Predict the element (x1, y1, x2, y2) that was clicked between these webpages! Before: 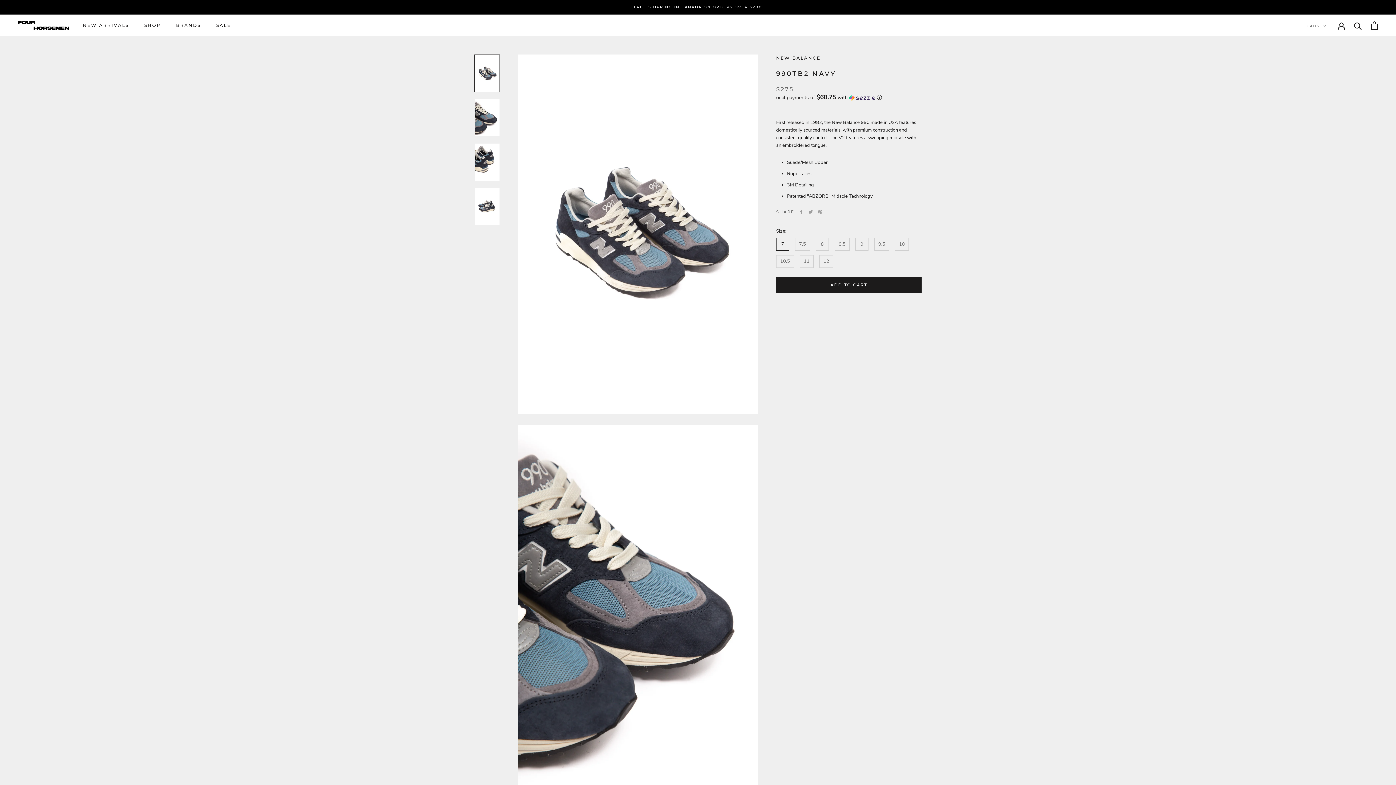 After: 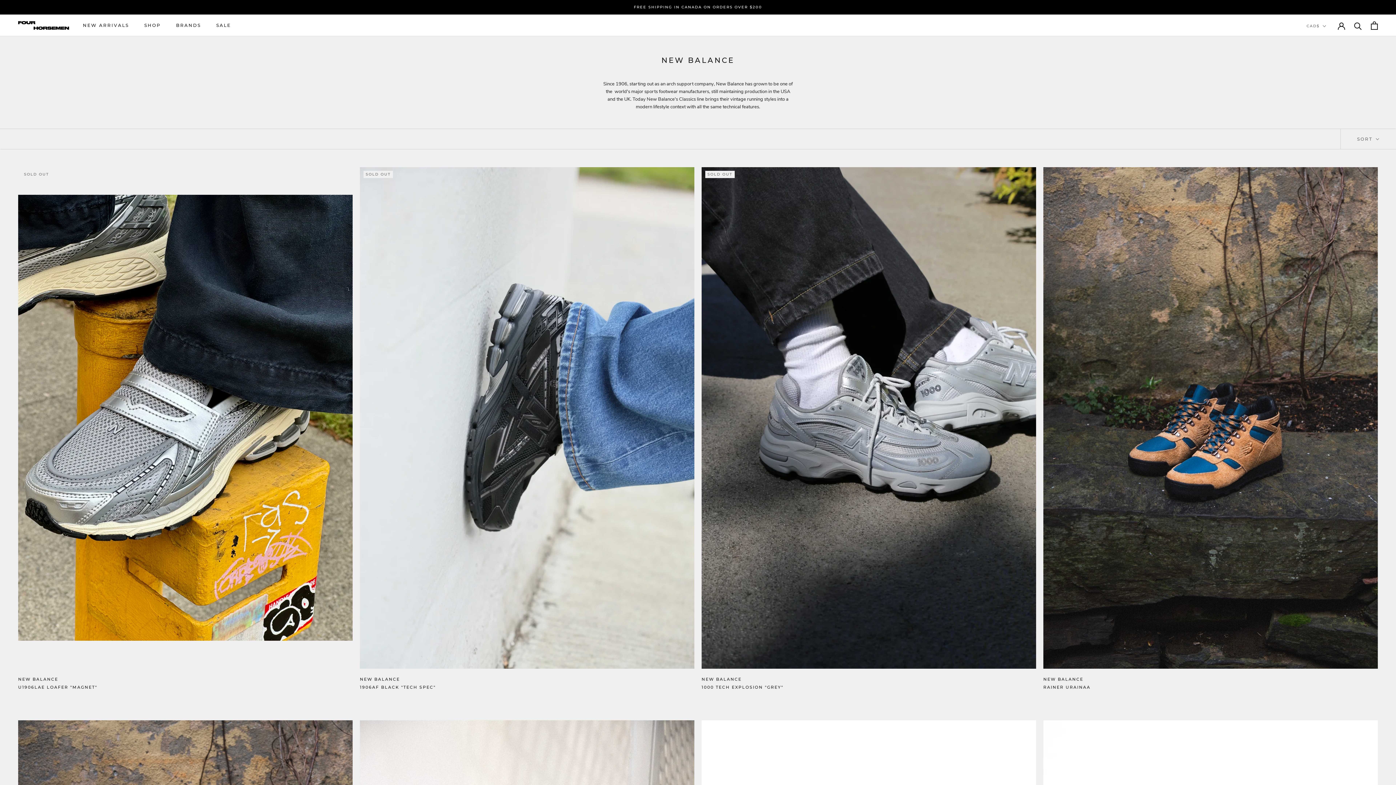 Action: bbox: (776, 55, 820, 60) label: NEW BALANCE